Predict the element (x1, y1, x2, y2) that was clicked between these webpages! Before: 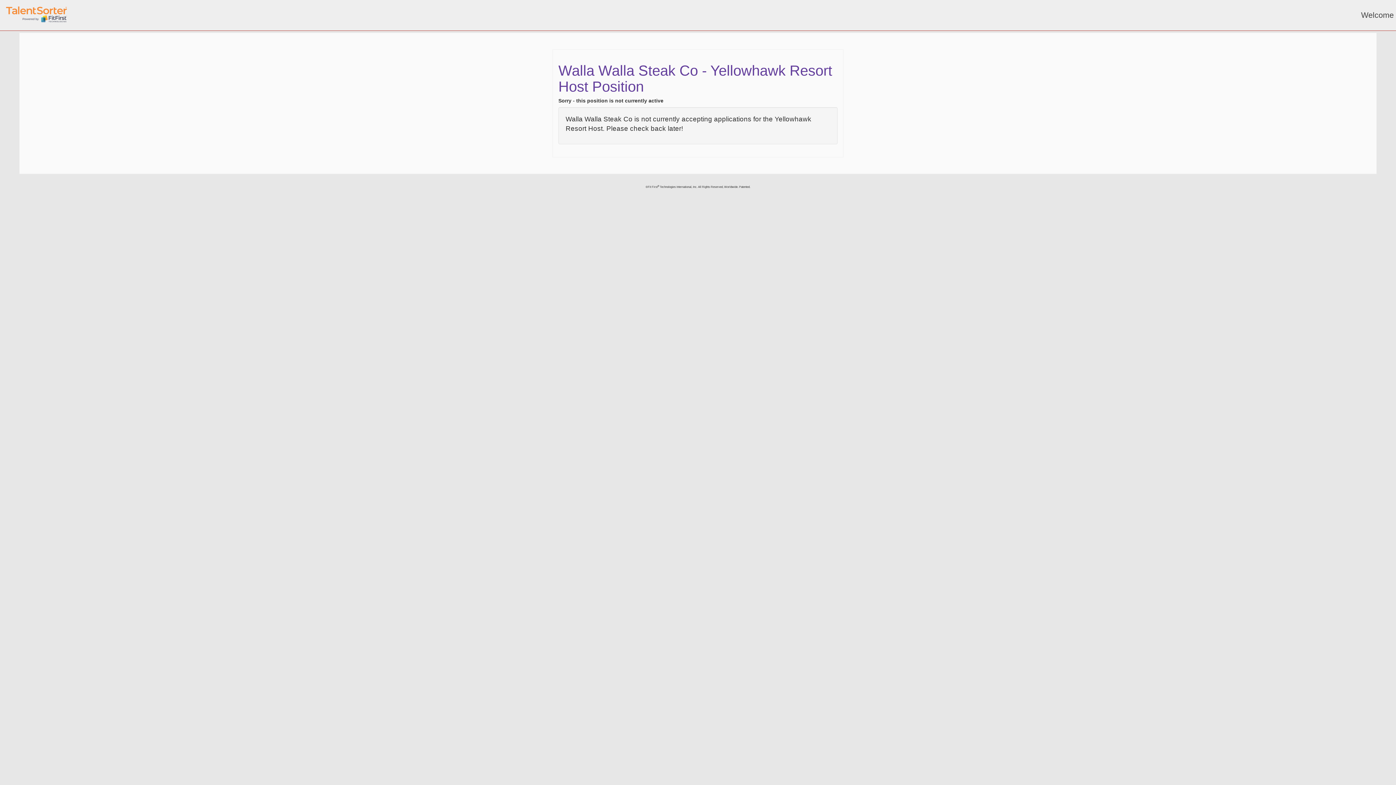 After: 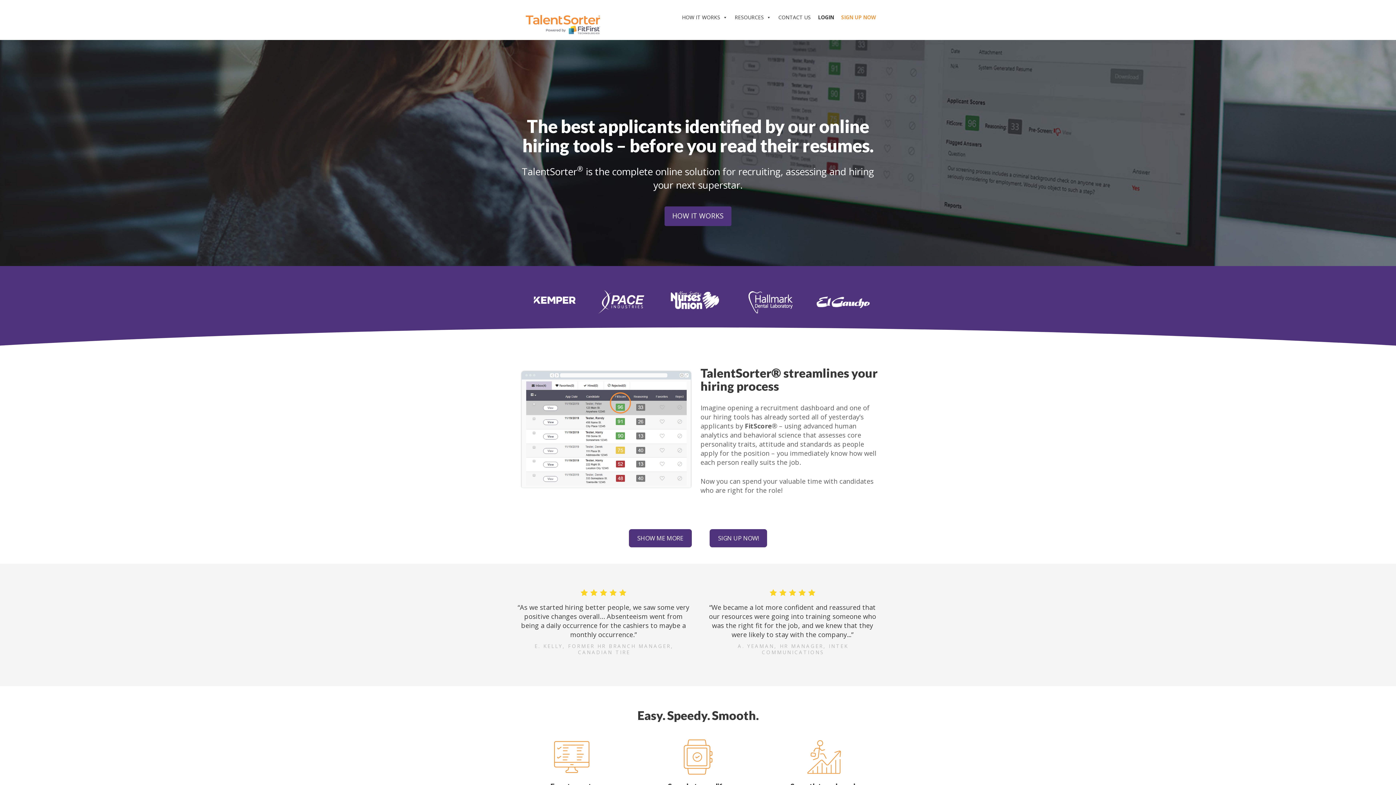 Action: bbox: (5, 5, 67, 23)